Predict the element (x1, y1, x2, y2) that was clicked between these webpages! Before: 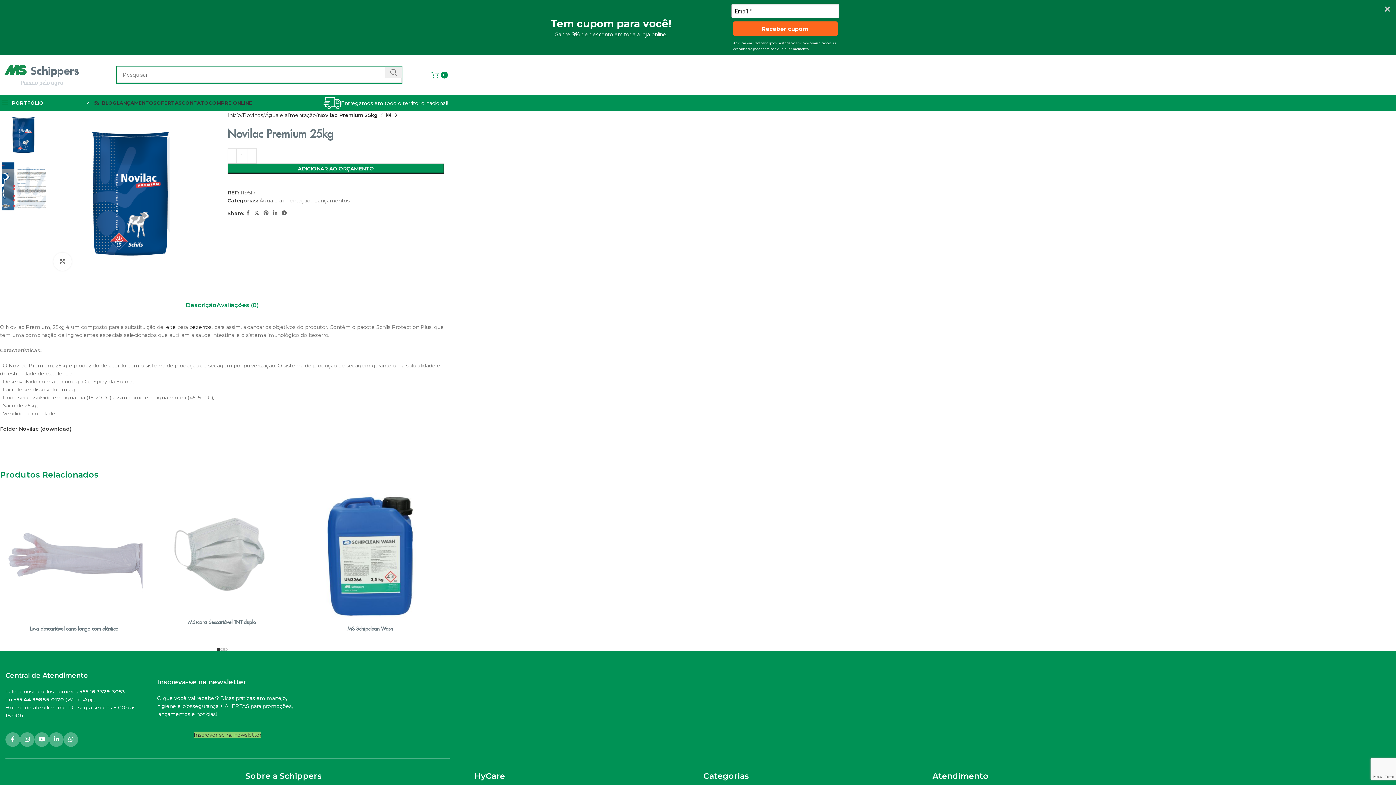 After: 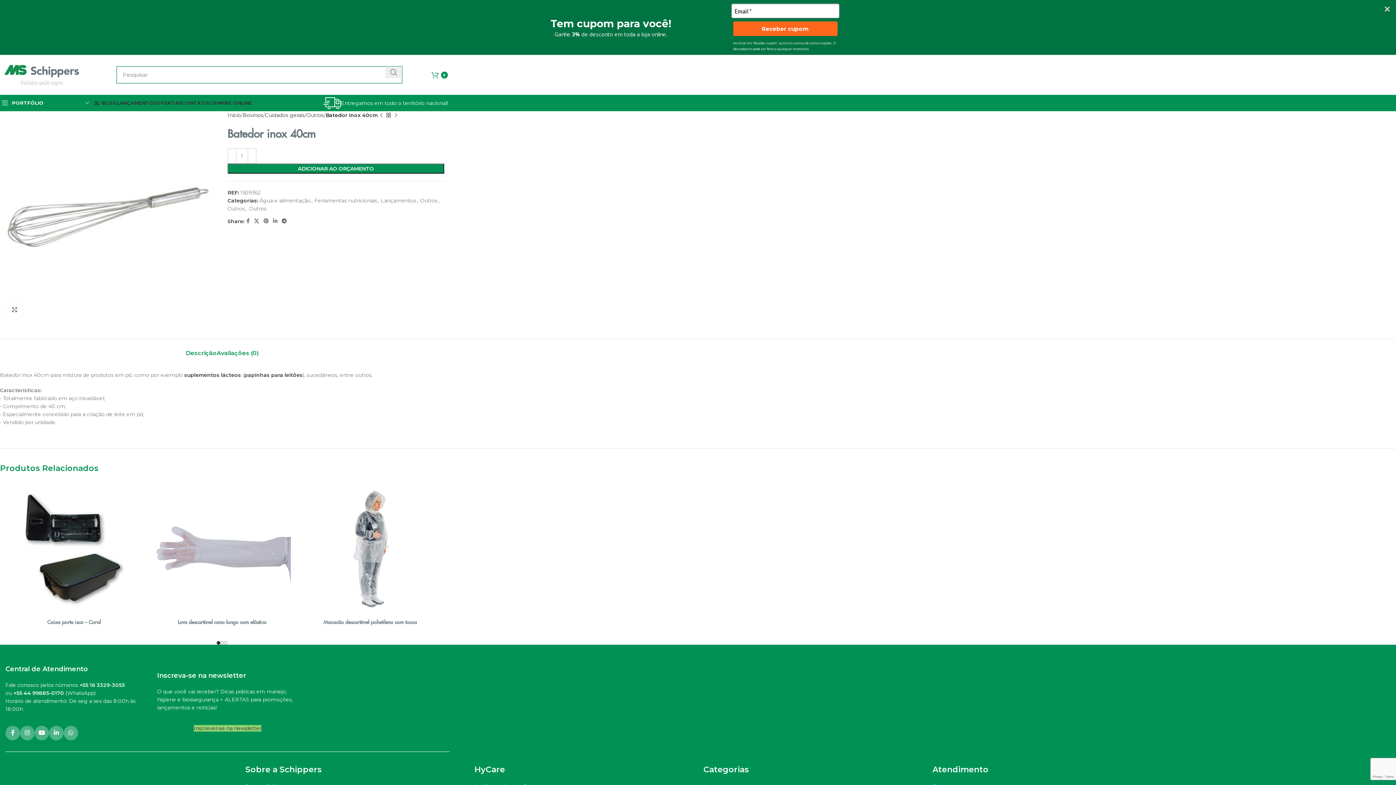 Action: bbox: (377, 111, 385, 118) label: Previous product